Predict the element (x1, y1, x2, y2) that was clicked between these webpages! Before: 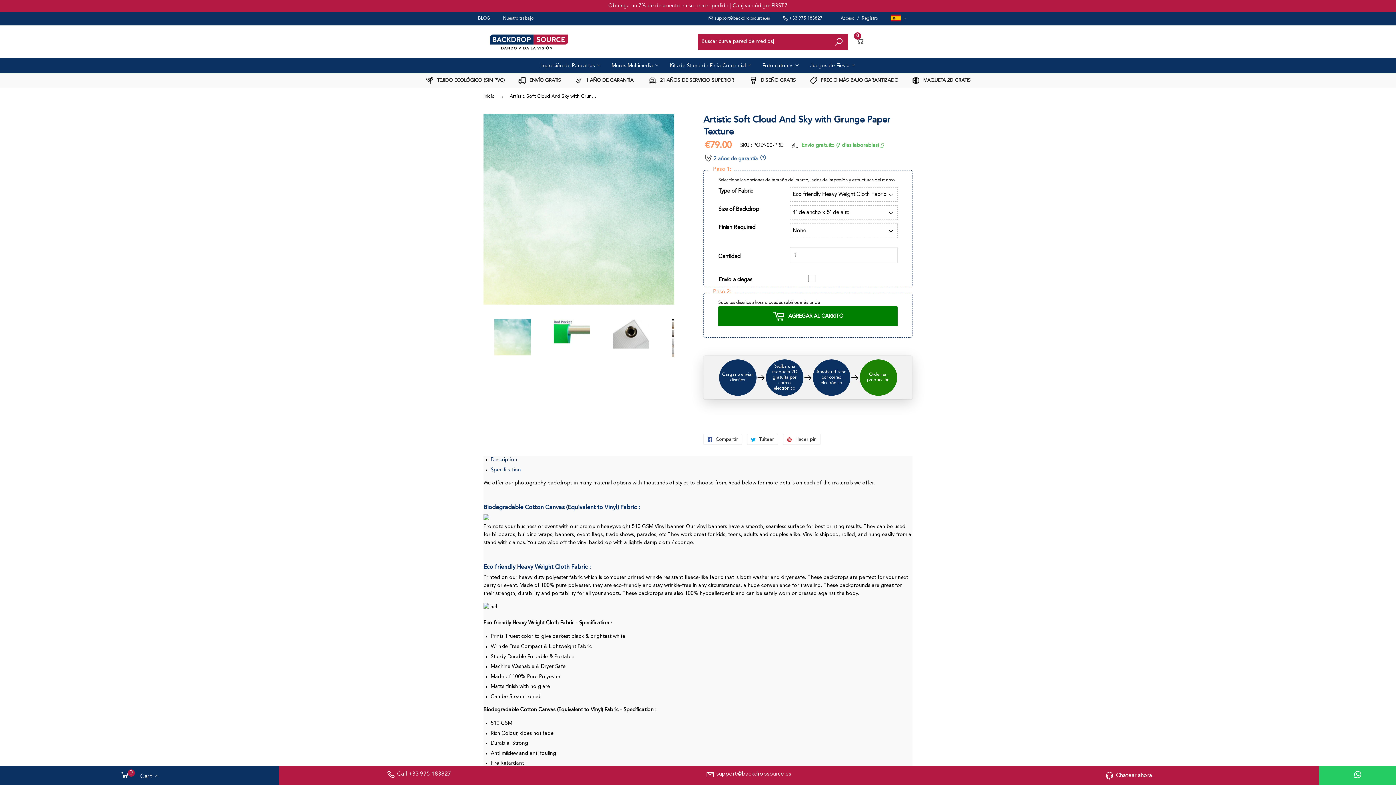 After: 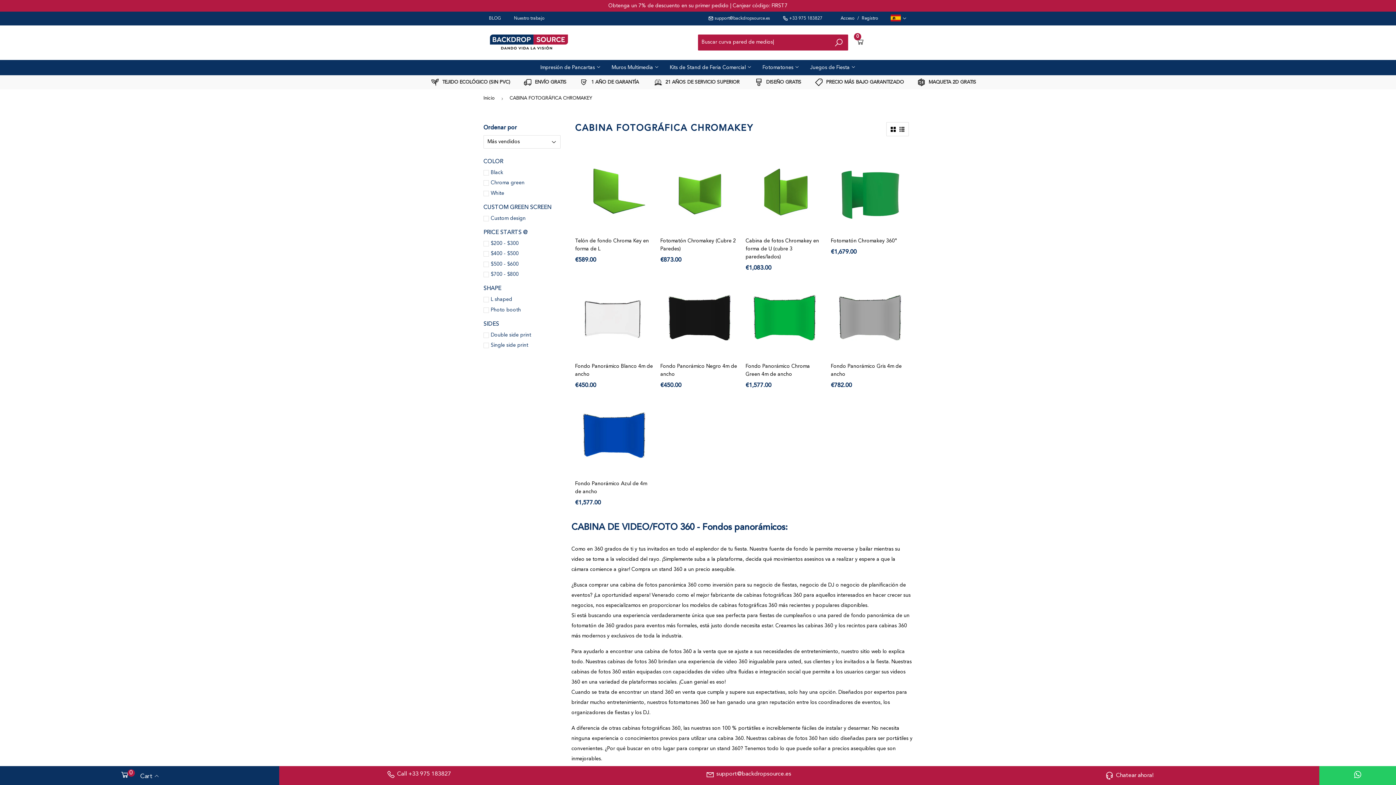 Action: bbox: (762, 63, 799, 68) label: Fotomatones 